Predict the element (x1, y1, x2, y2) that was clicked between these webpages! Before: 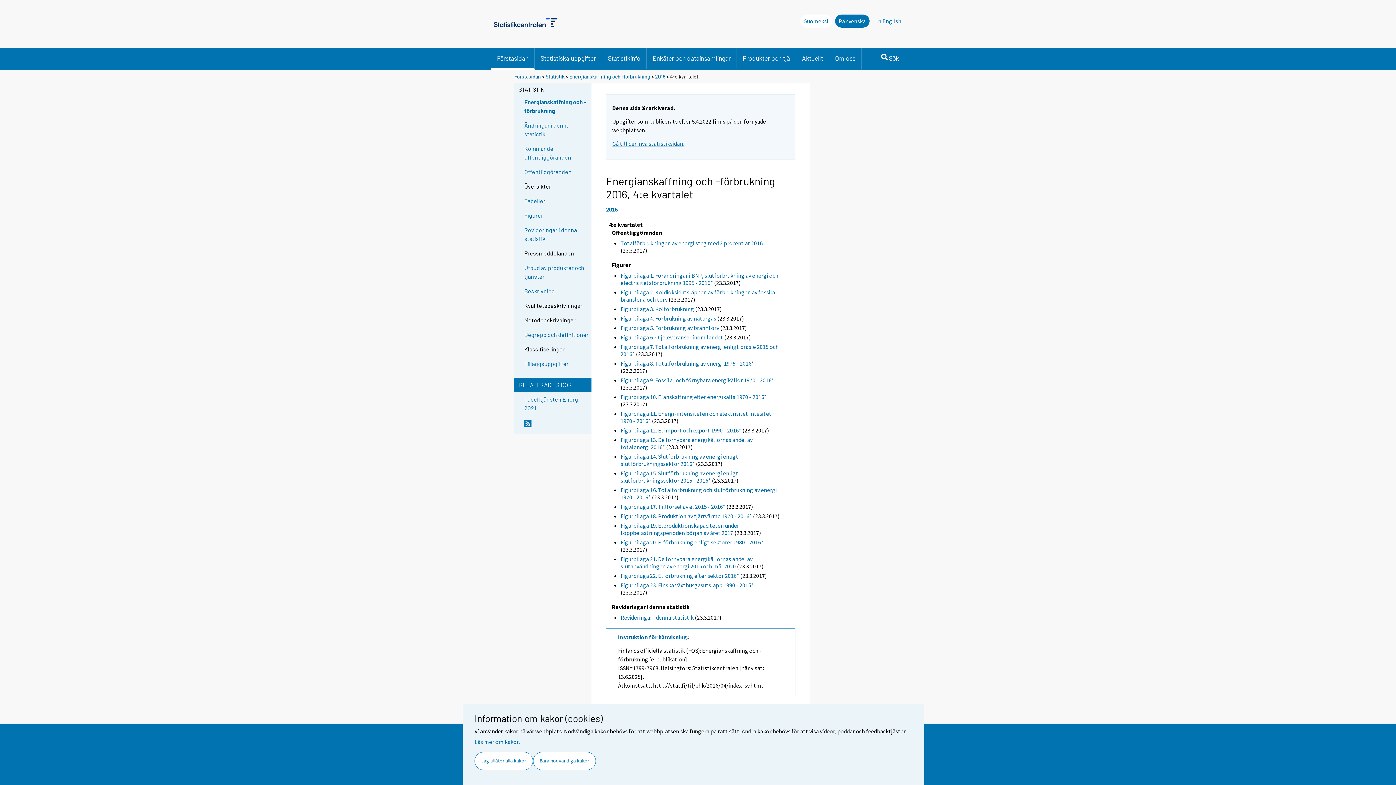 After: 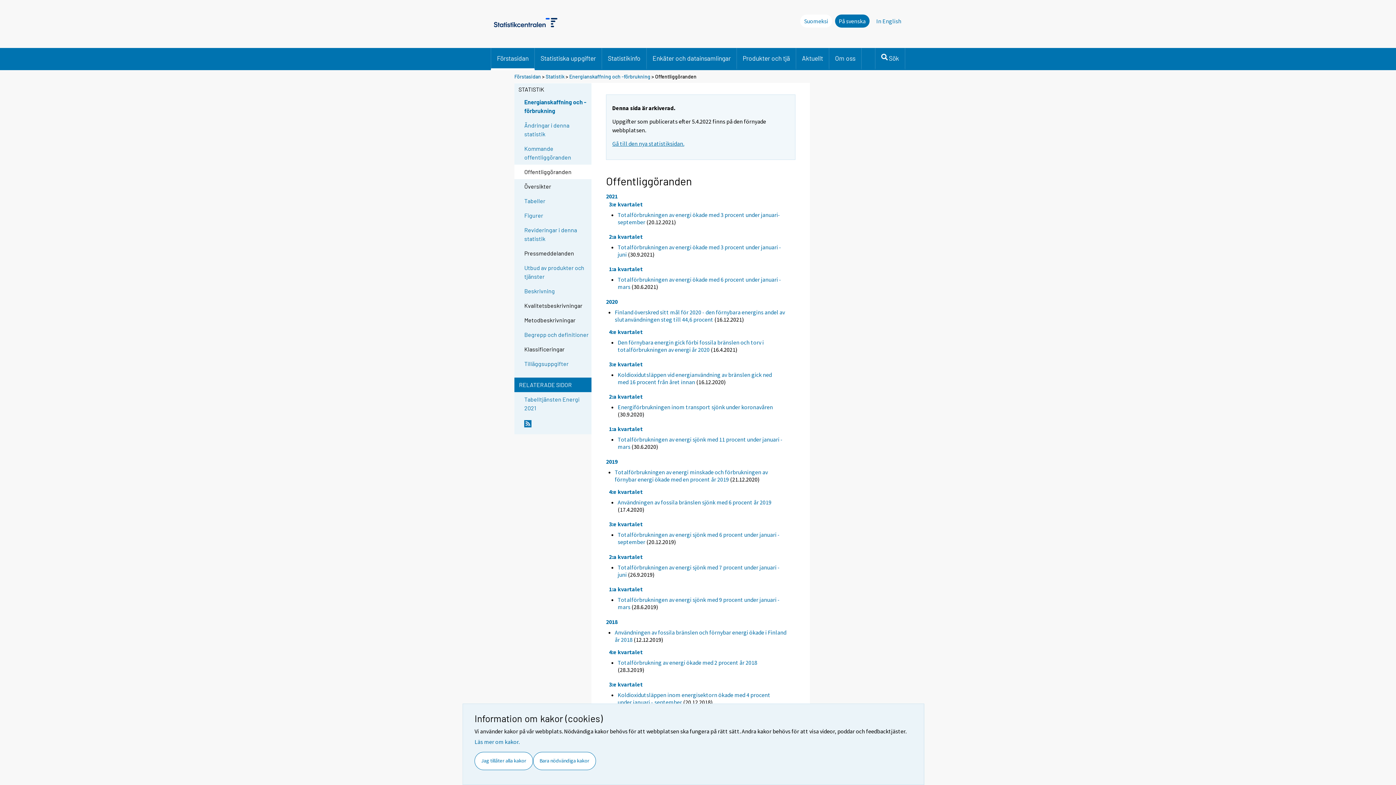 Action: label: Offentliggöranden bbox: (524, 167, 590, 176)